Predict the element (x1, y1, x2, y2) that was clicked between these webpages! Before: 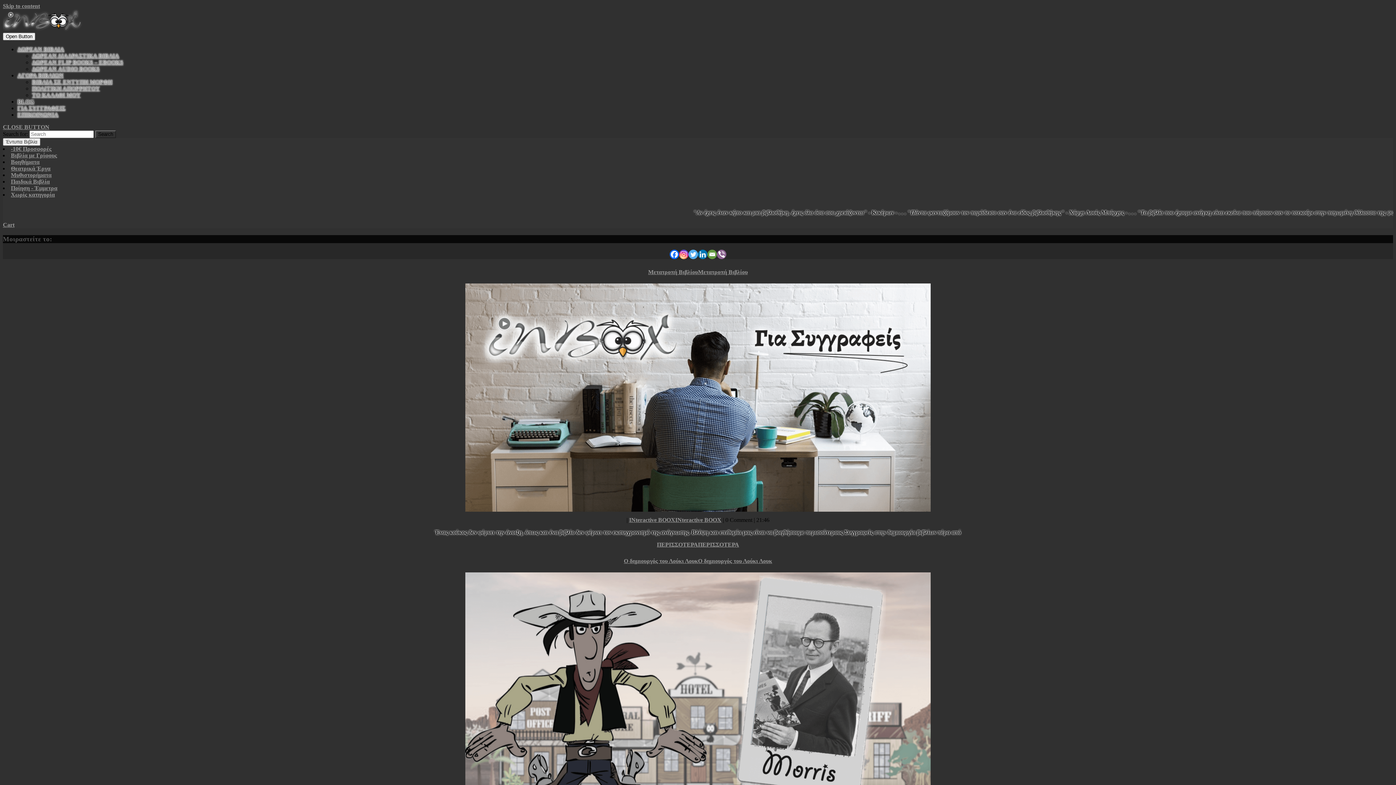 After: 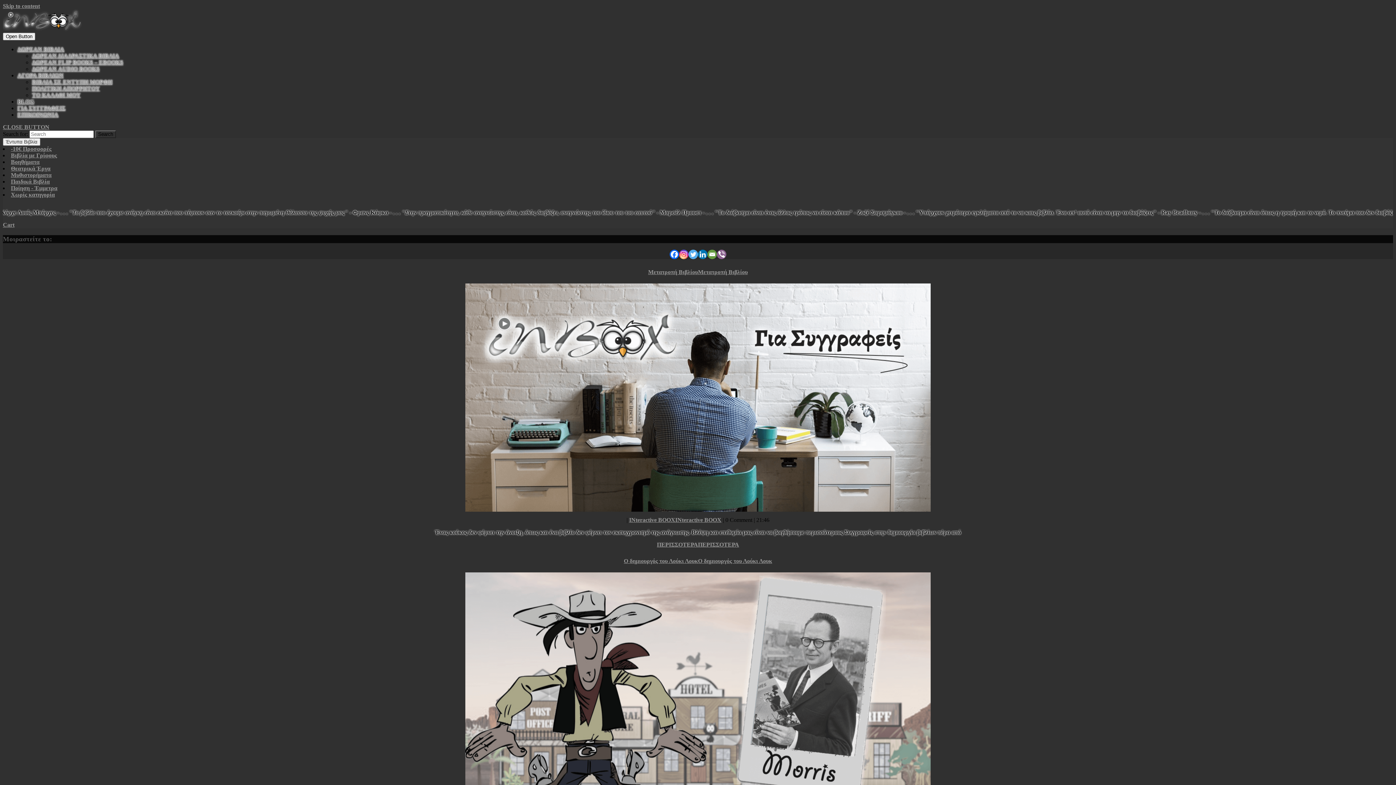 Action: bbox: (688, 249, 698, 259)